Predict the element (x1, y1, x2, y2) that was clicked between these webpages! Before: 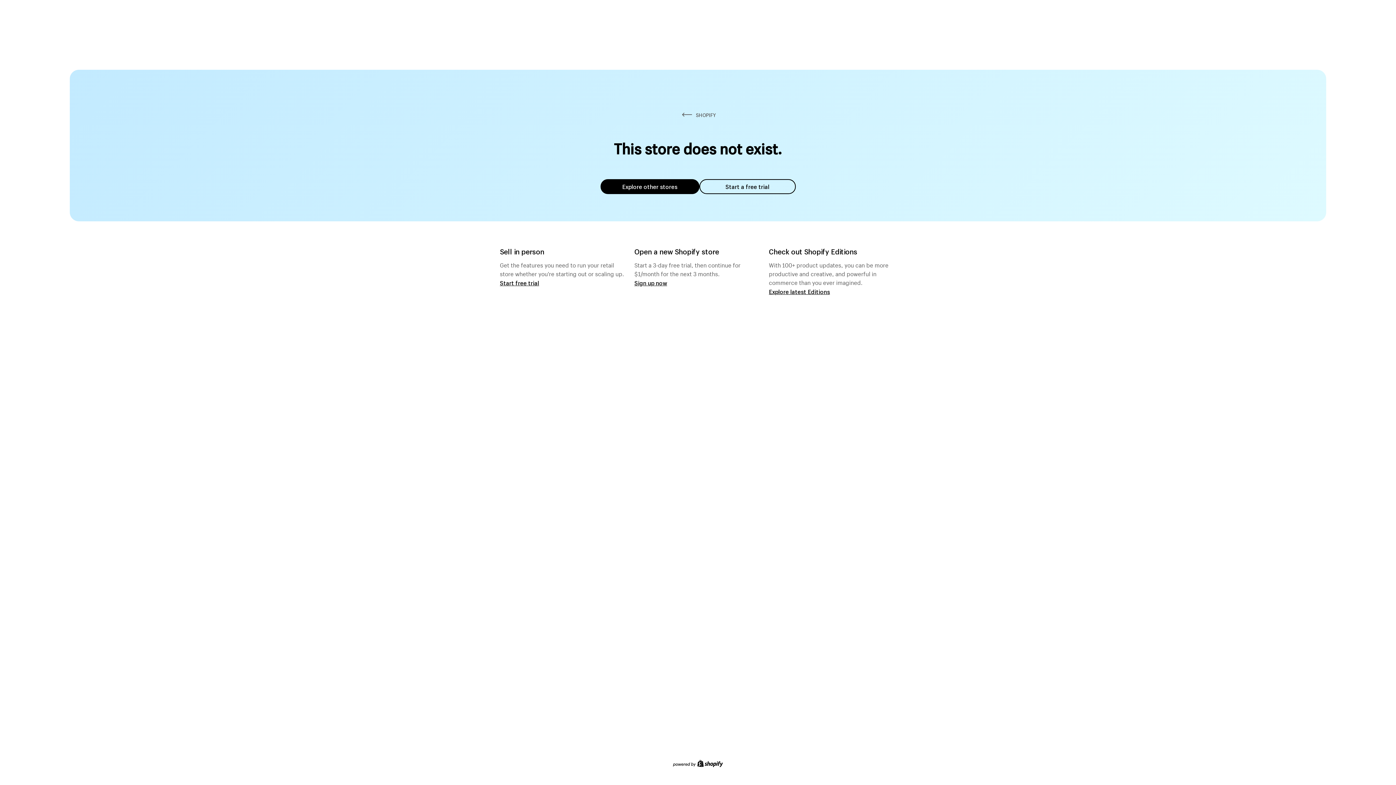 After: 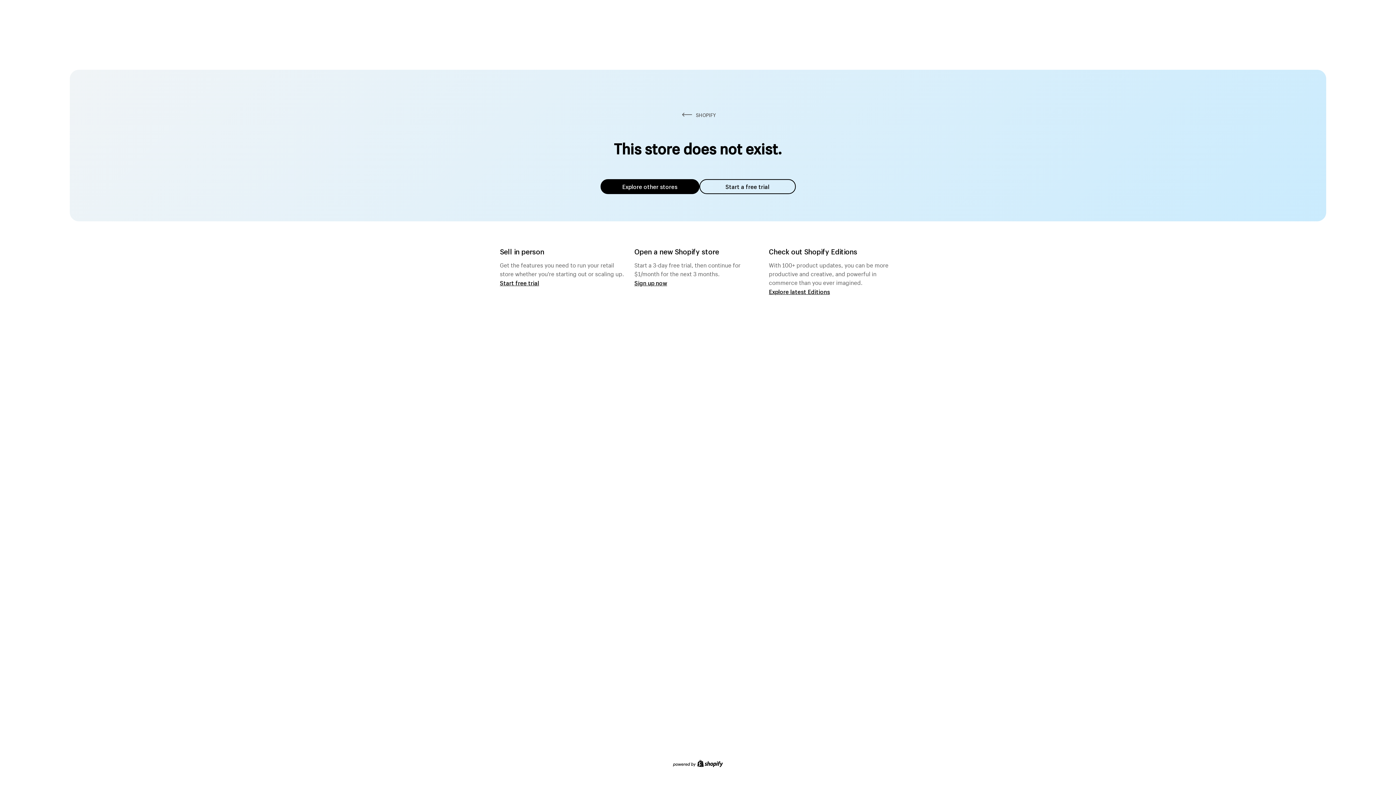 Action: bbox: (600, 179, 699, 194) label: Explore other stores